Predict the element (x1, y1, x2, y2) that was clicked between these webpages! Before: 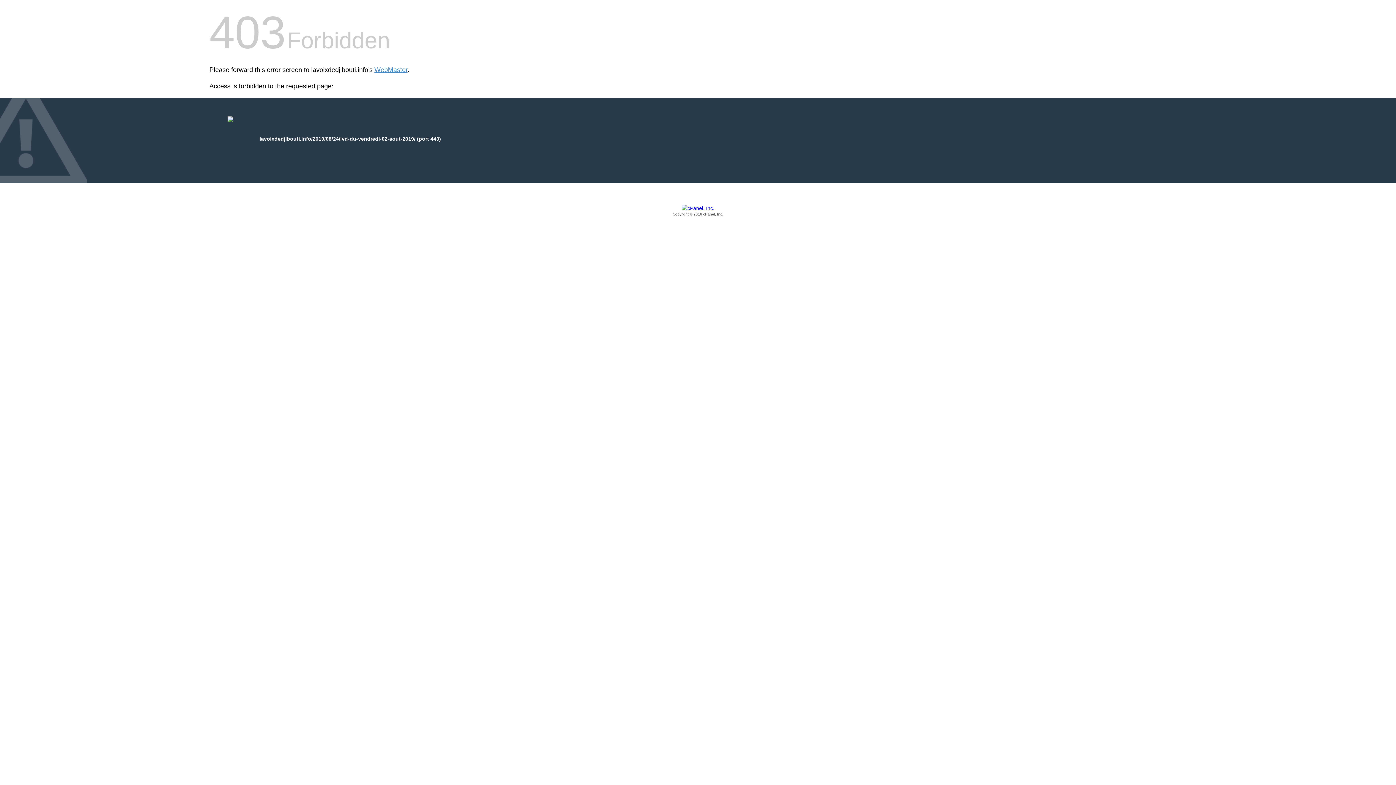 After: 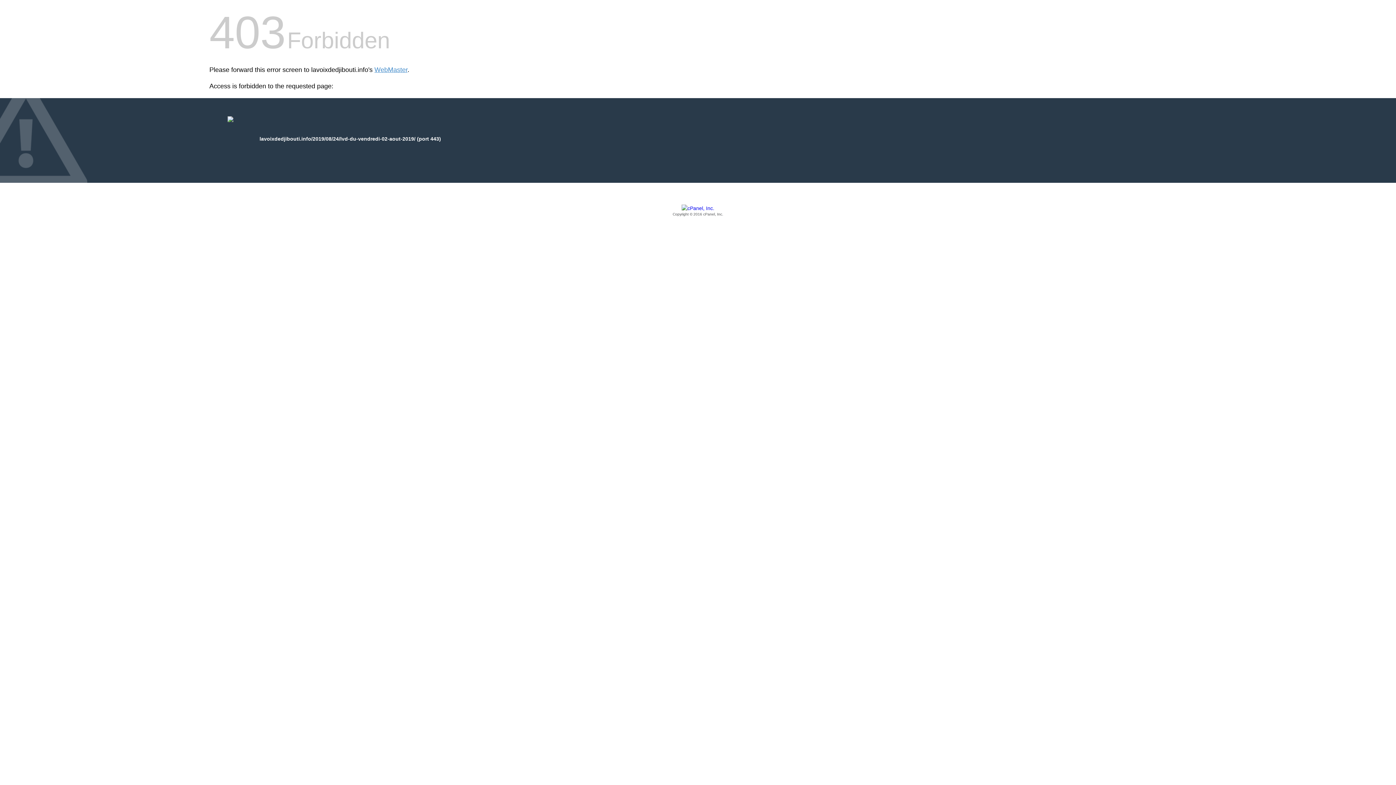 Action: label: Copyright © 2016 cPanel, Inc. bbox: (209, 205, 1186, 217)